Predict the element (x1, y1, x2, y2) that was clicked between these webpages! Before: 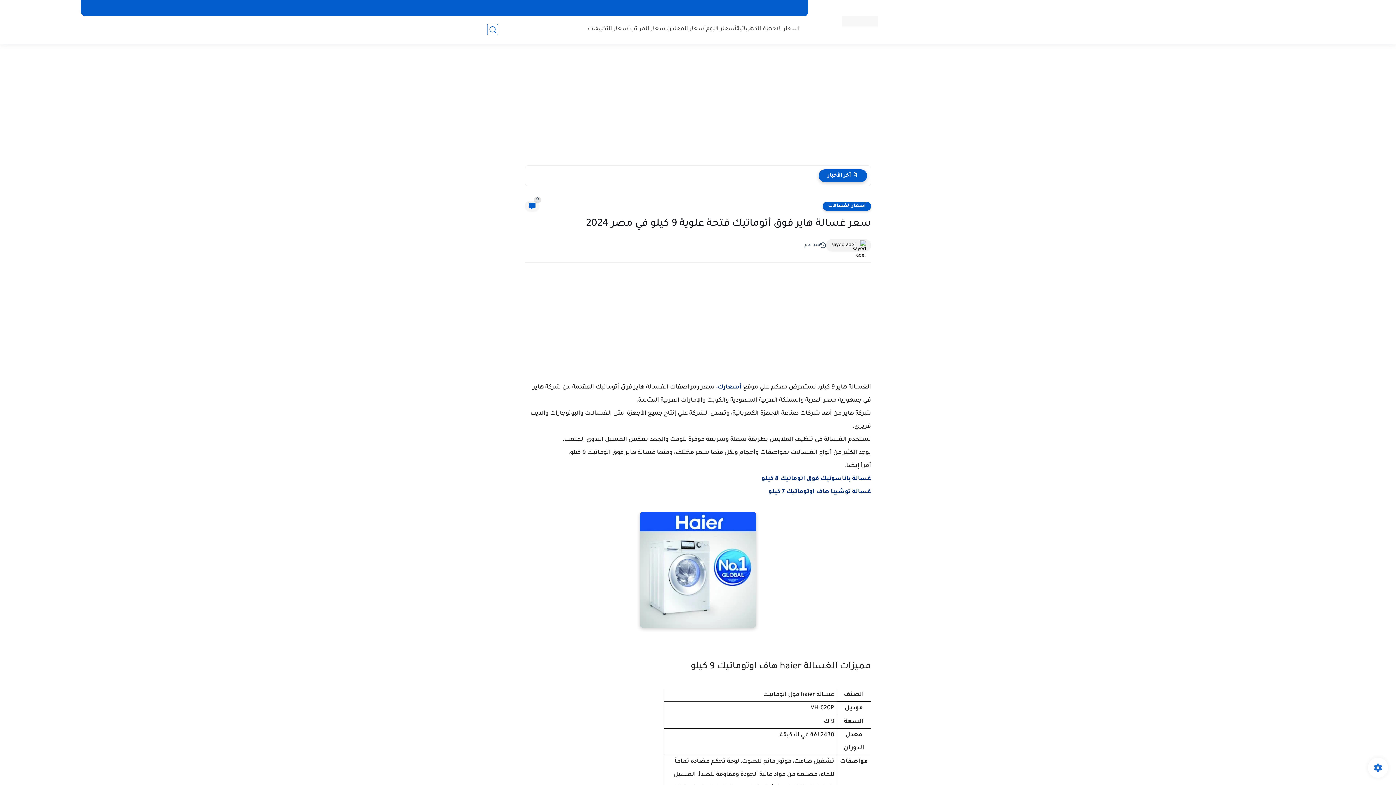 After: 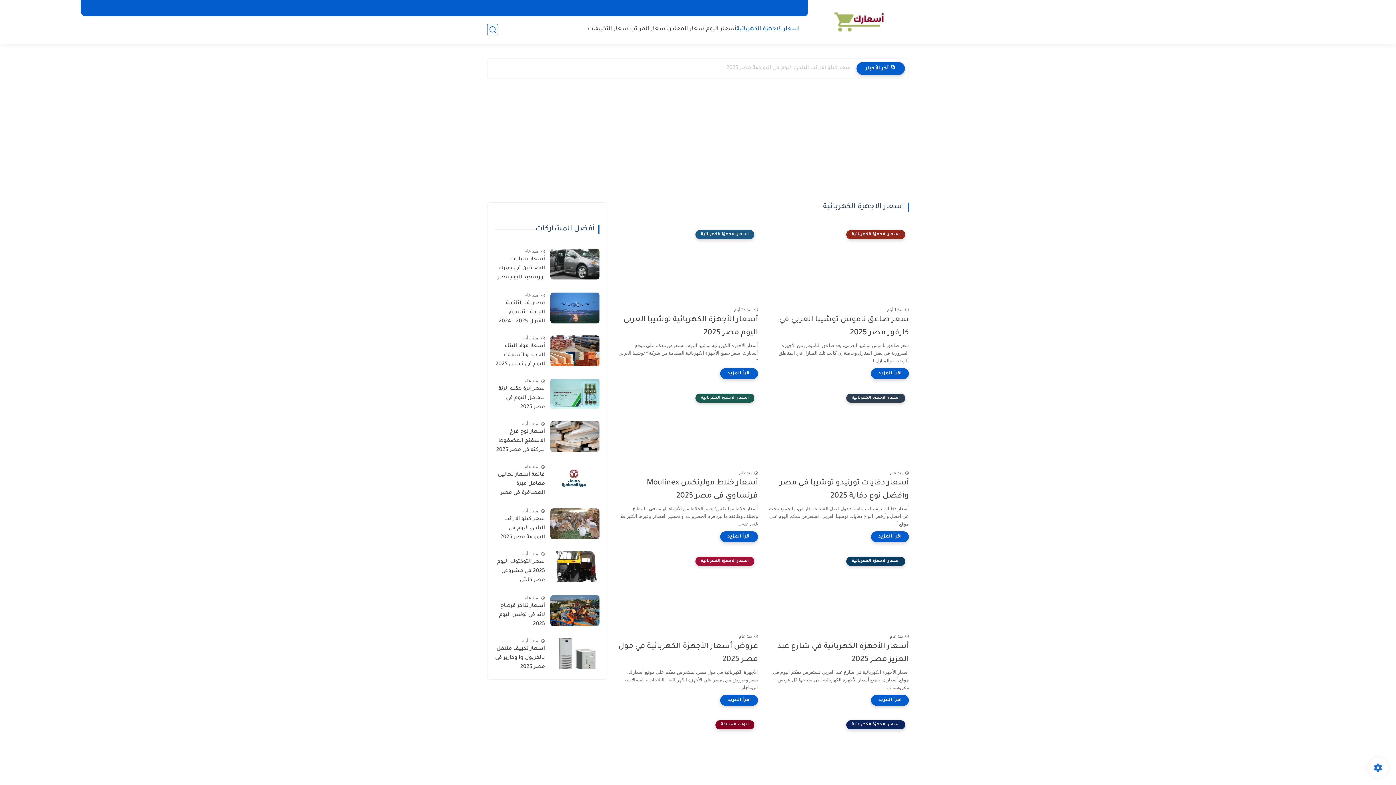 Action: bbox: (736, 25, 800, 33) label: اسعار الاجهزة الكهربائية